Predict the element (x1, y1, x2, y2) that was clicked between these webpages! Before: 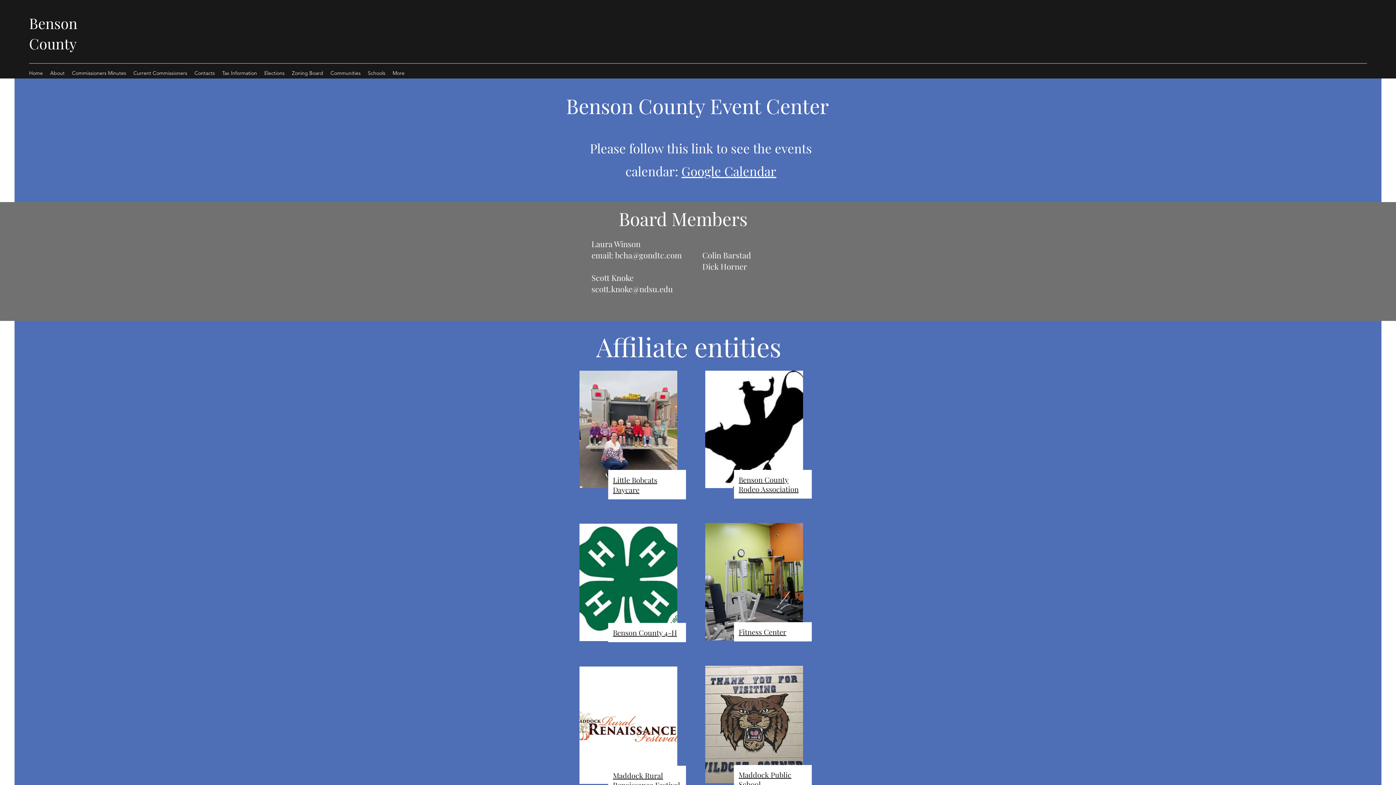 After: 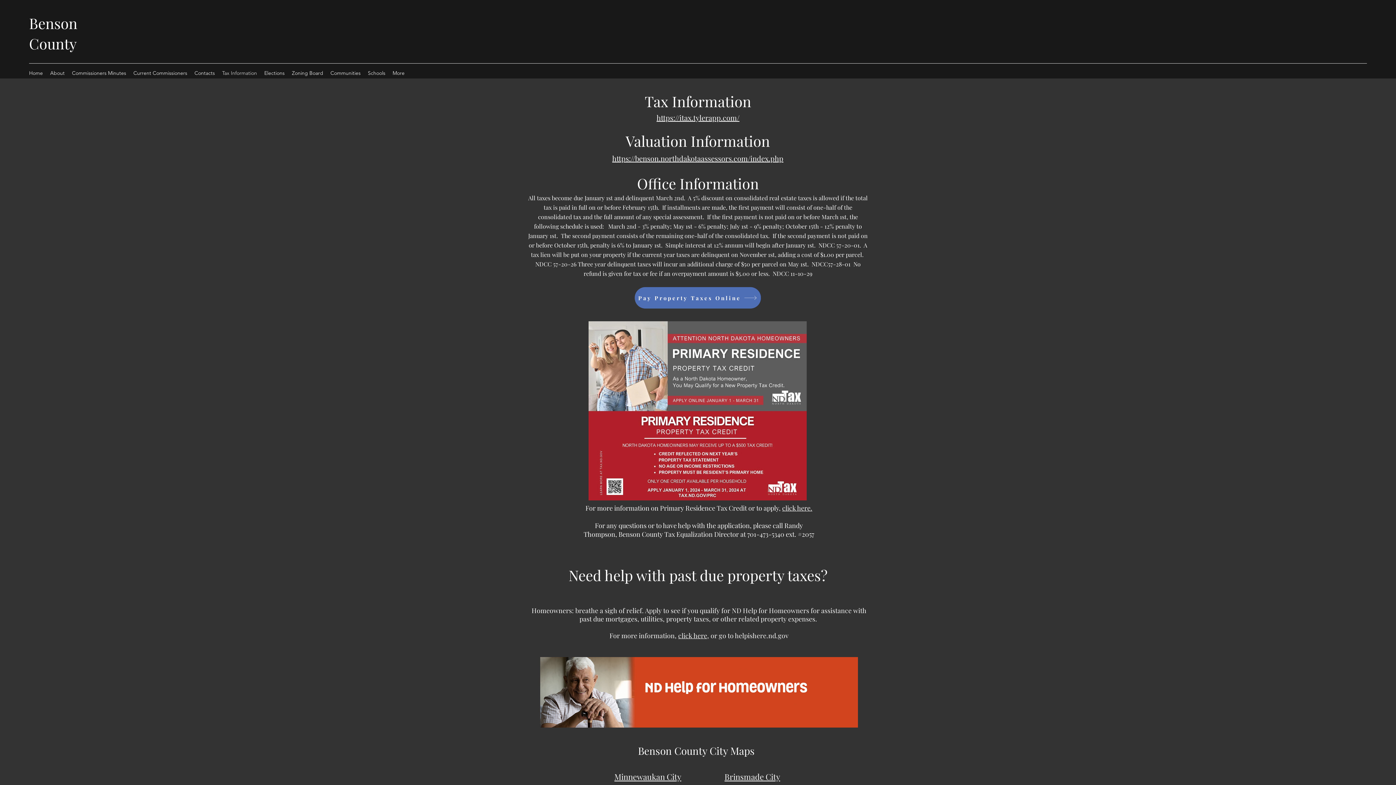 Action: bbox: (218, 67, 260, 78) label: Tax Information